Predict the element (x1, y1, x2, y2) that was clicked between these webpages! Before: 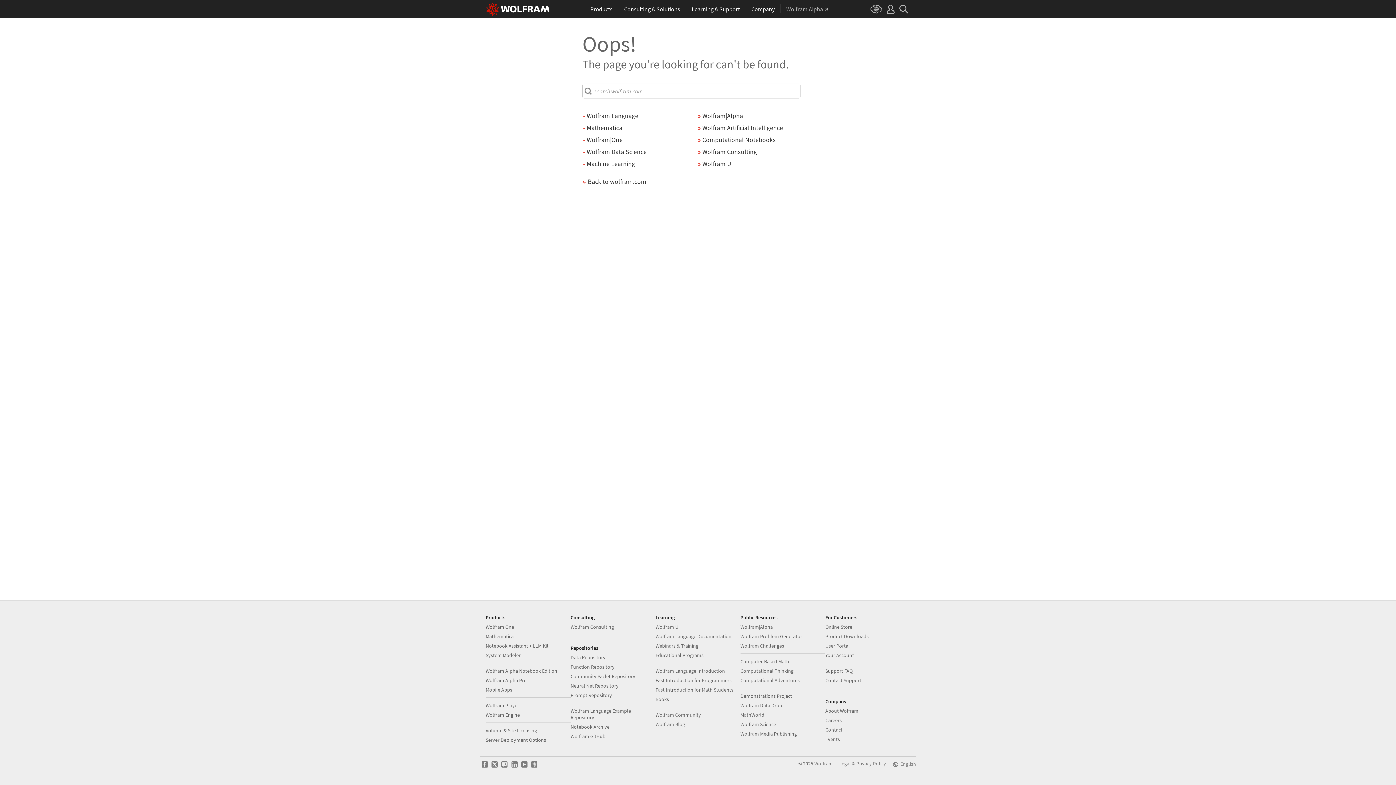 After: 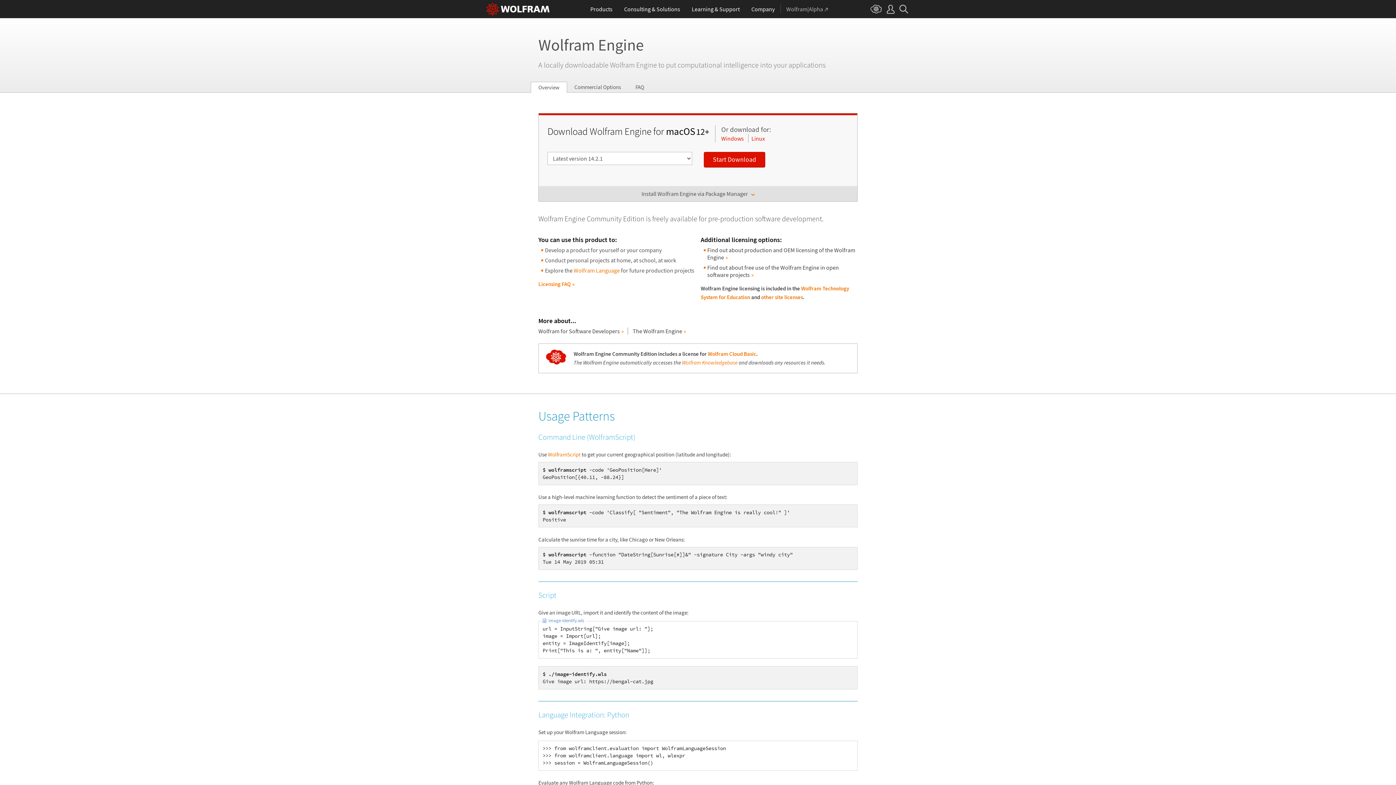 Action: bbox: (485, 712, 520, 718) label: Wolfram Engine